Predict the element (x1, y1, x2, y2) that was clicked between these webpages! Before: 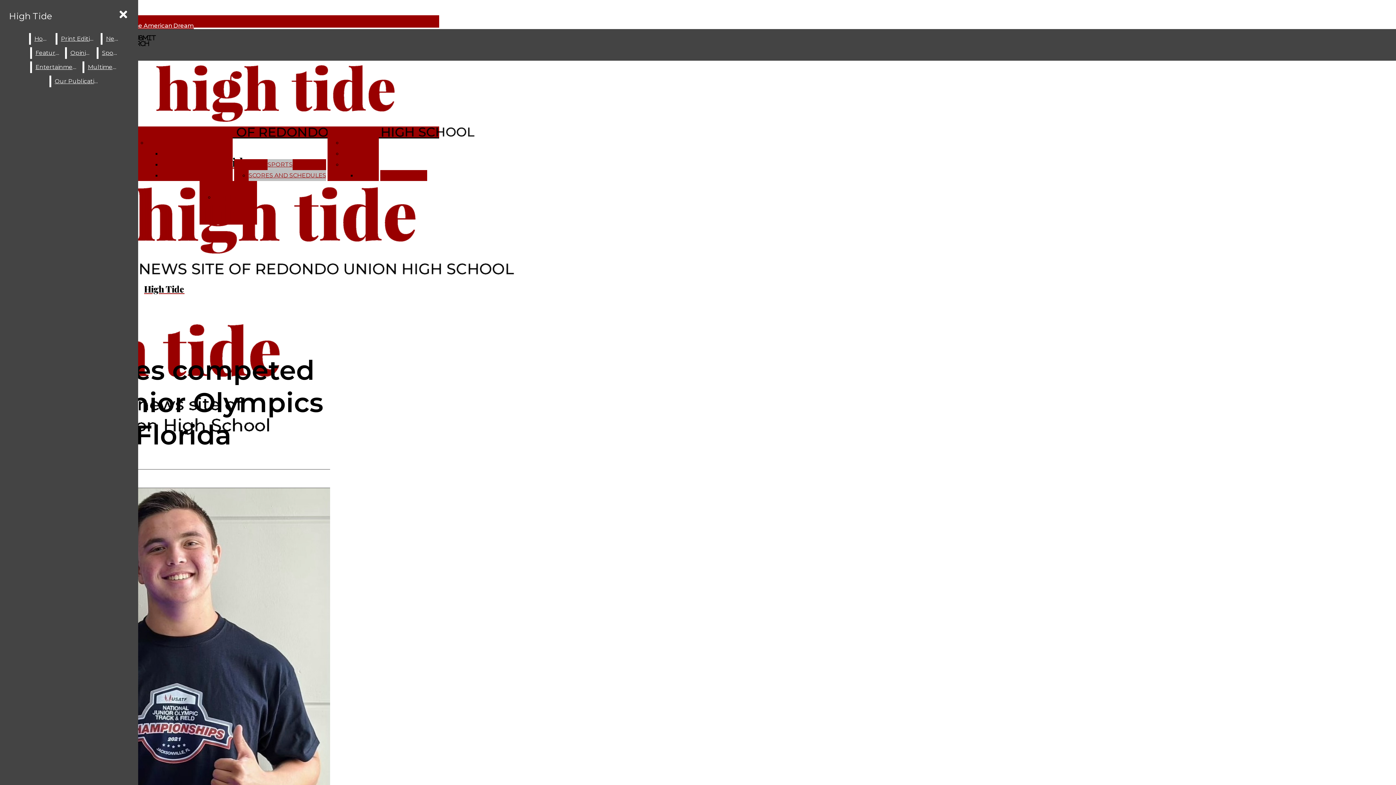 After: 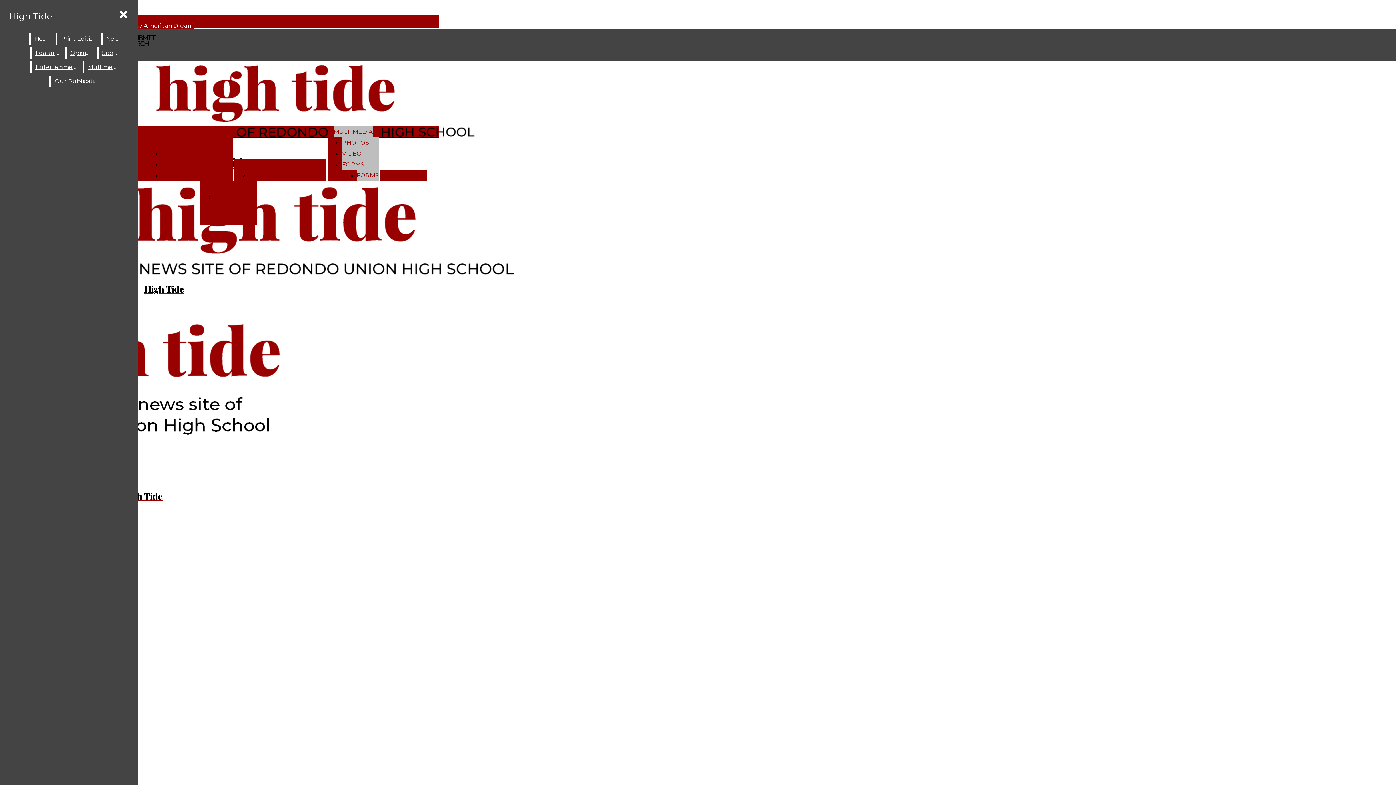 Action: label: FORMS bbox: (342, 159, 378, 170)